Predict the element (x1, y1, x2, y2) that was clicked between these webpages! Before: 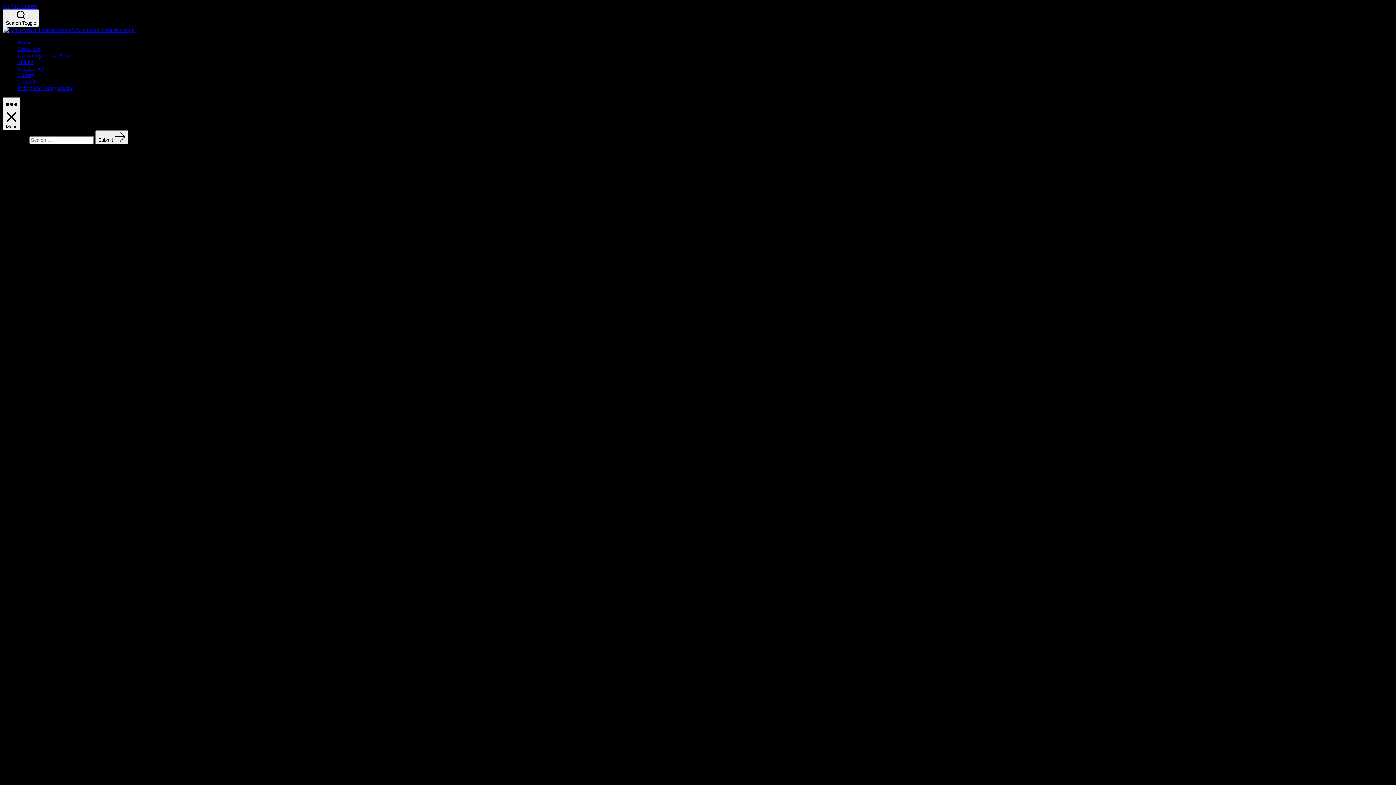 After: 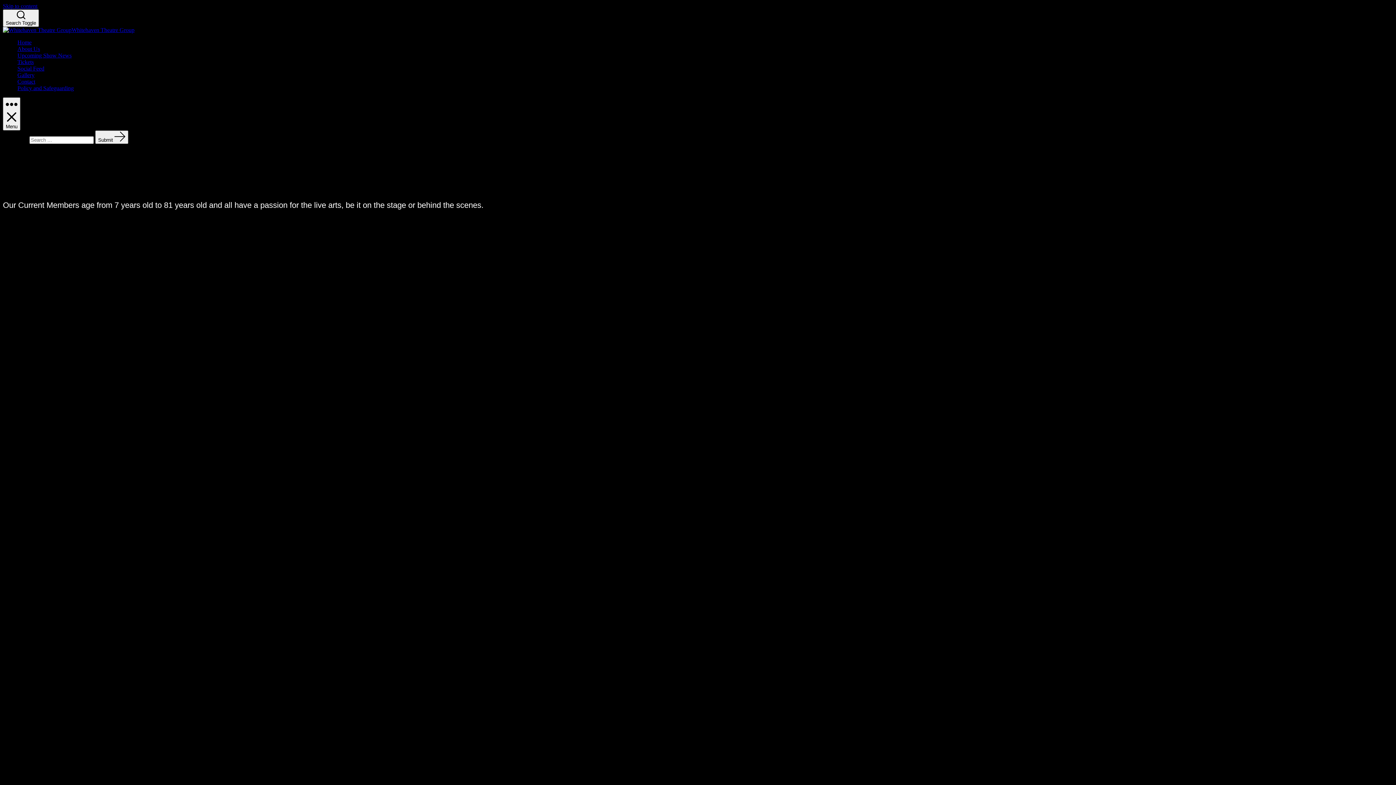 Action: label: About Us bbox: (17, 45, 40, 52)